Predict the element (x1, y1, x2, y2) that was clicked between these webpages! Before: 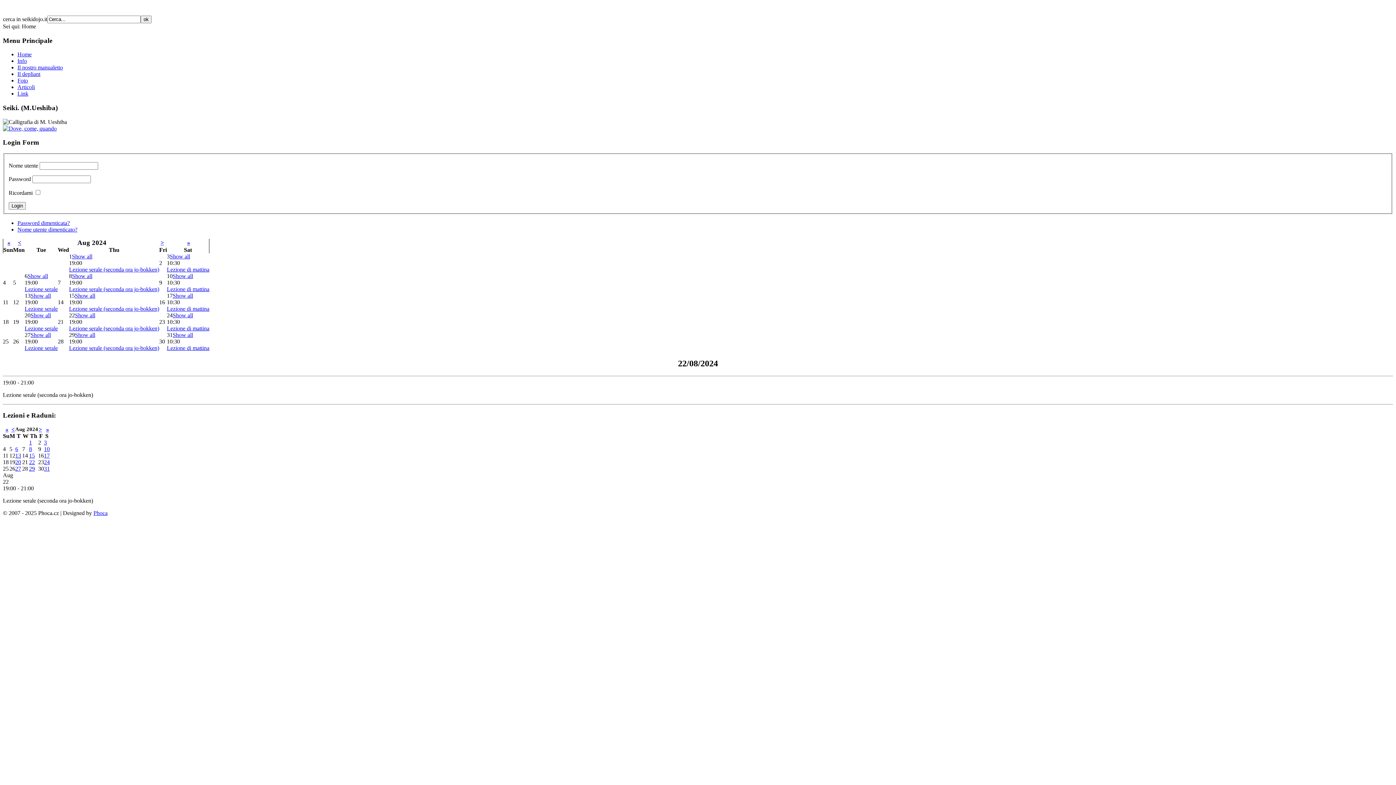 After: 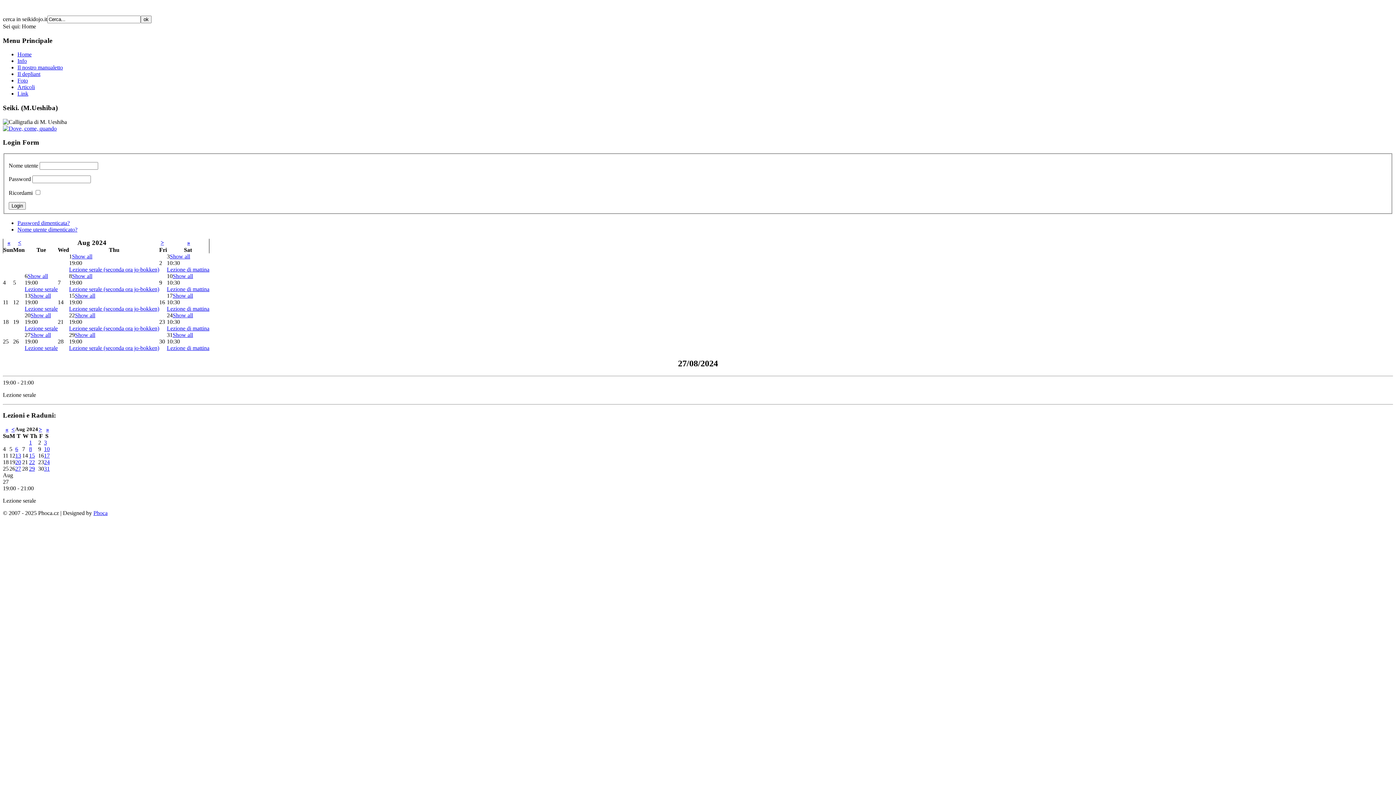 Action: bbox: (24, 345, 57, 351) label: Lezione serale